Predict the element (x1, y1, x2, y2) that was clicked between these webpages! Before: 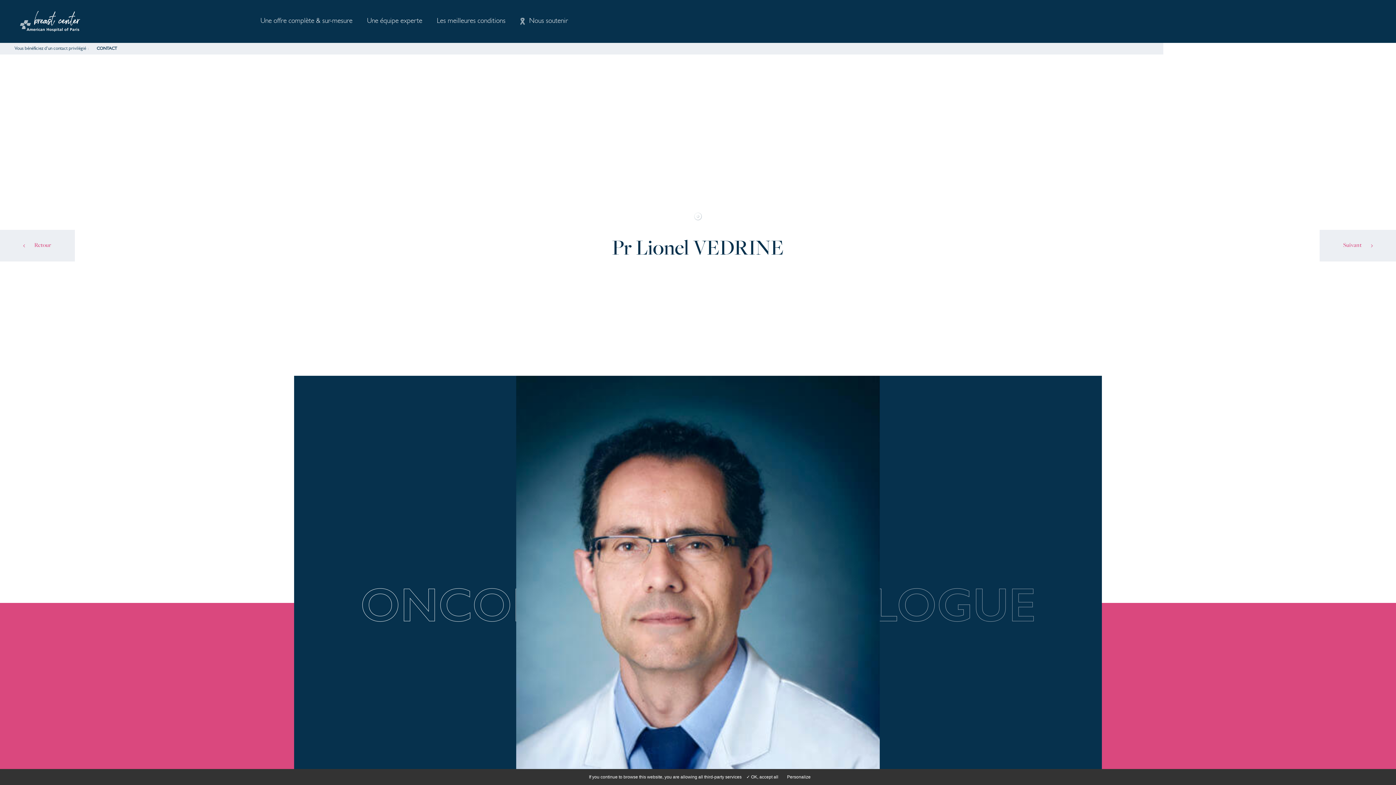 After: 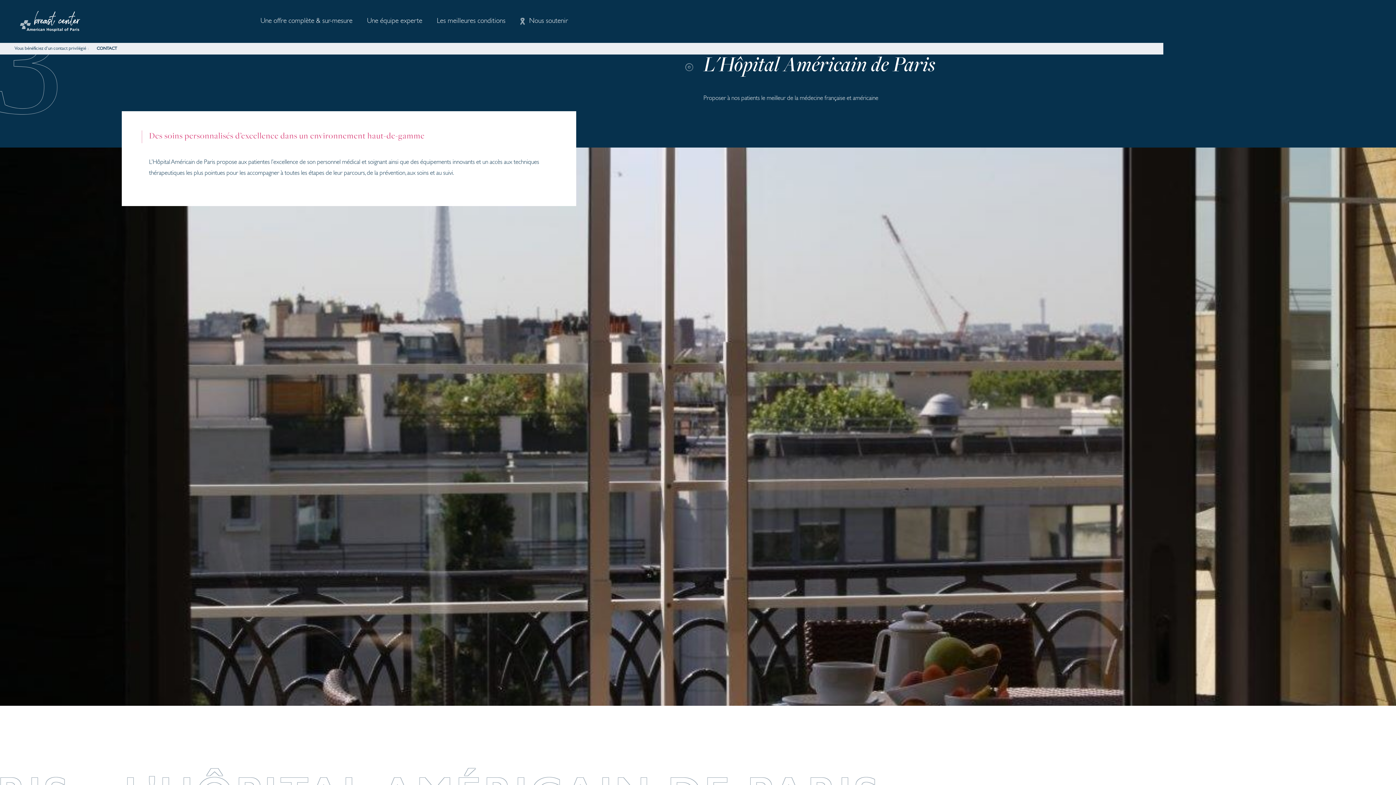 Action: label: Les meilleures conditions bbox: (429, 14, 512, 28)